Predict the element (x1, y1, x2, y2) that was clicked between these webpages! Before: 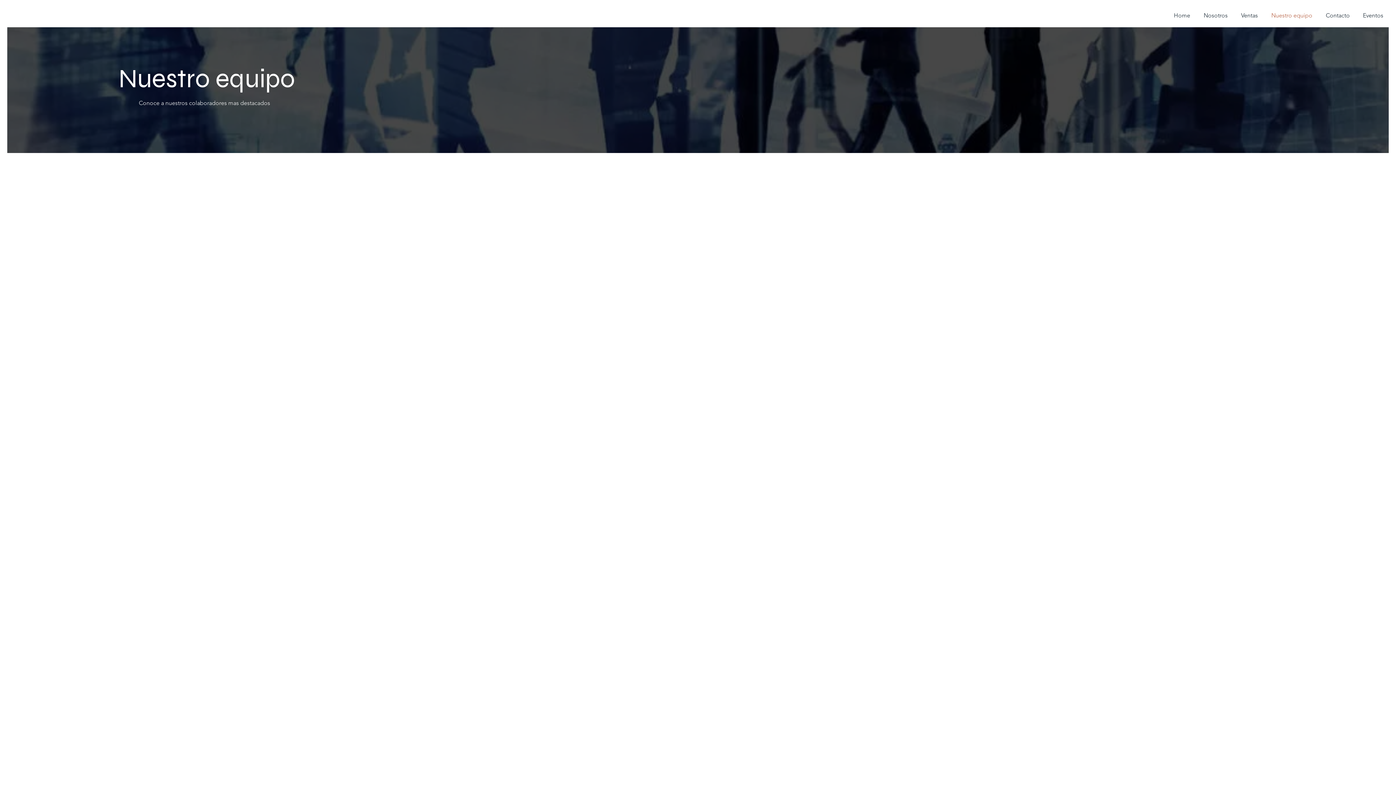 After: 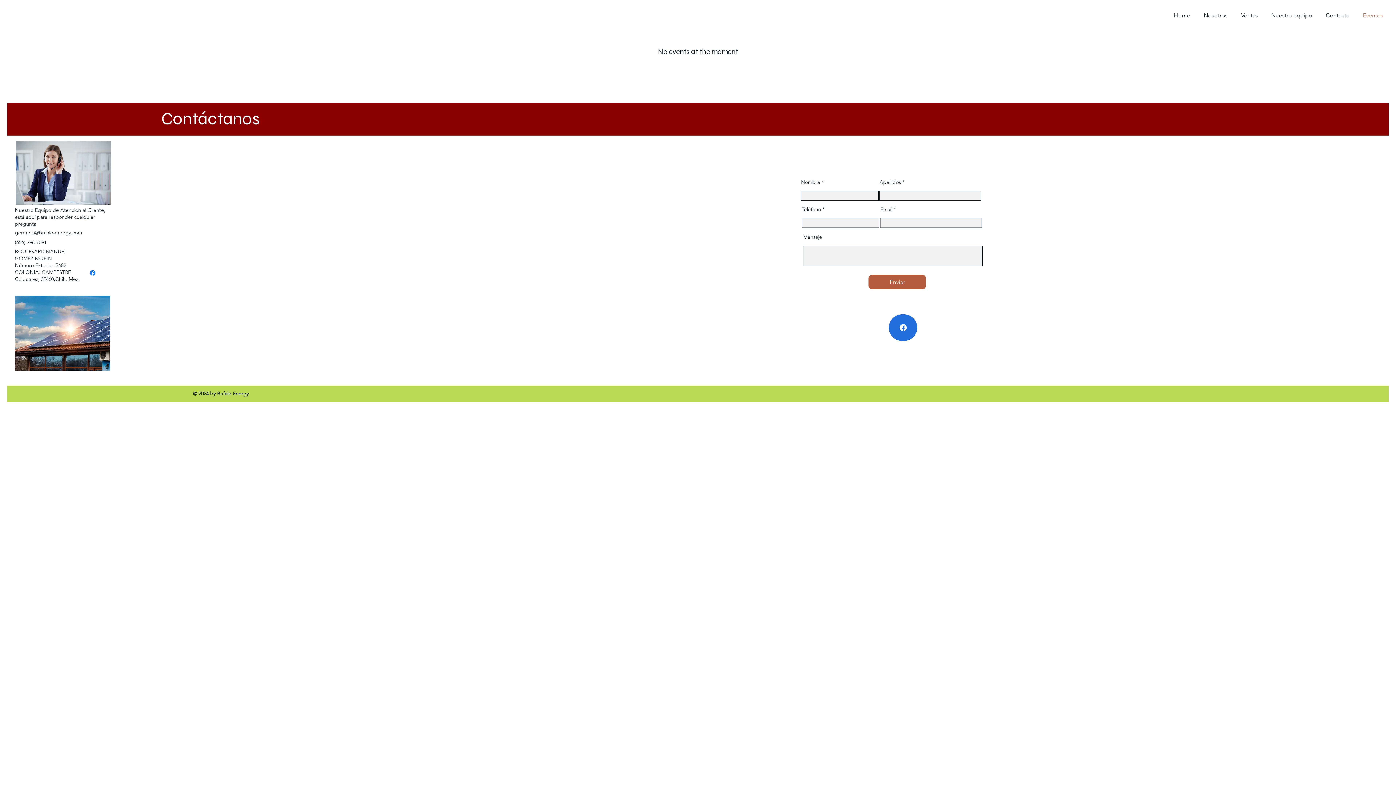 Action: bbox: (1355, 6, 1389, 24) label: Eventos